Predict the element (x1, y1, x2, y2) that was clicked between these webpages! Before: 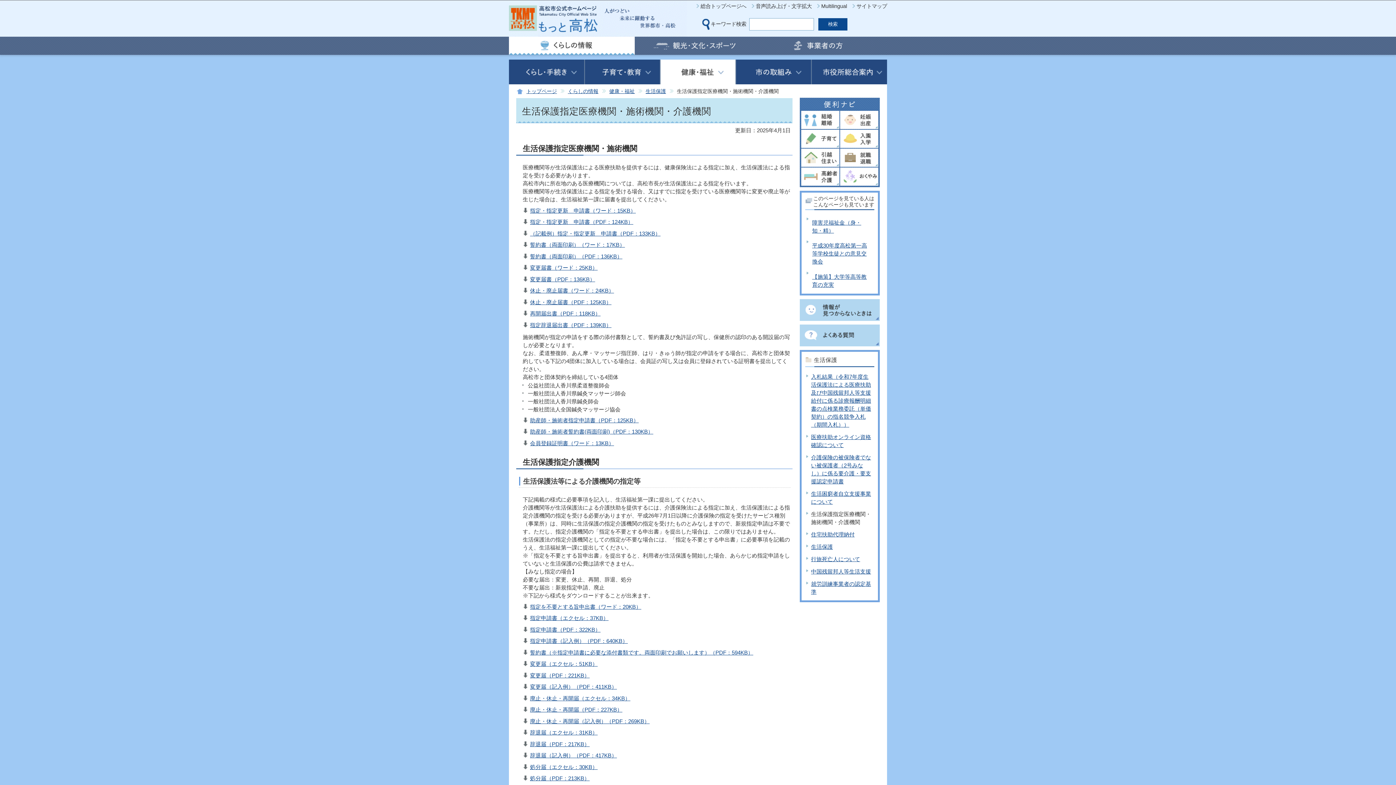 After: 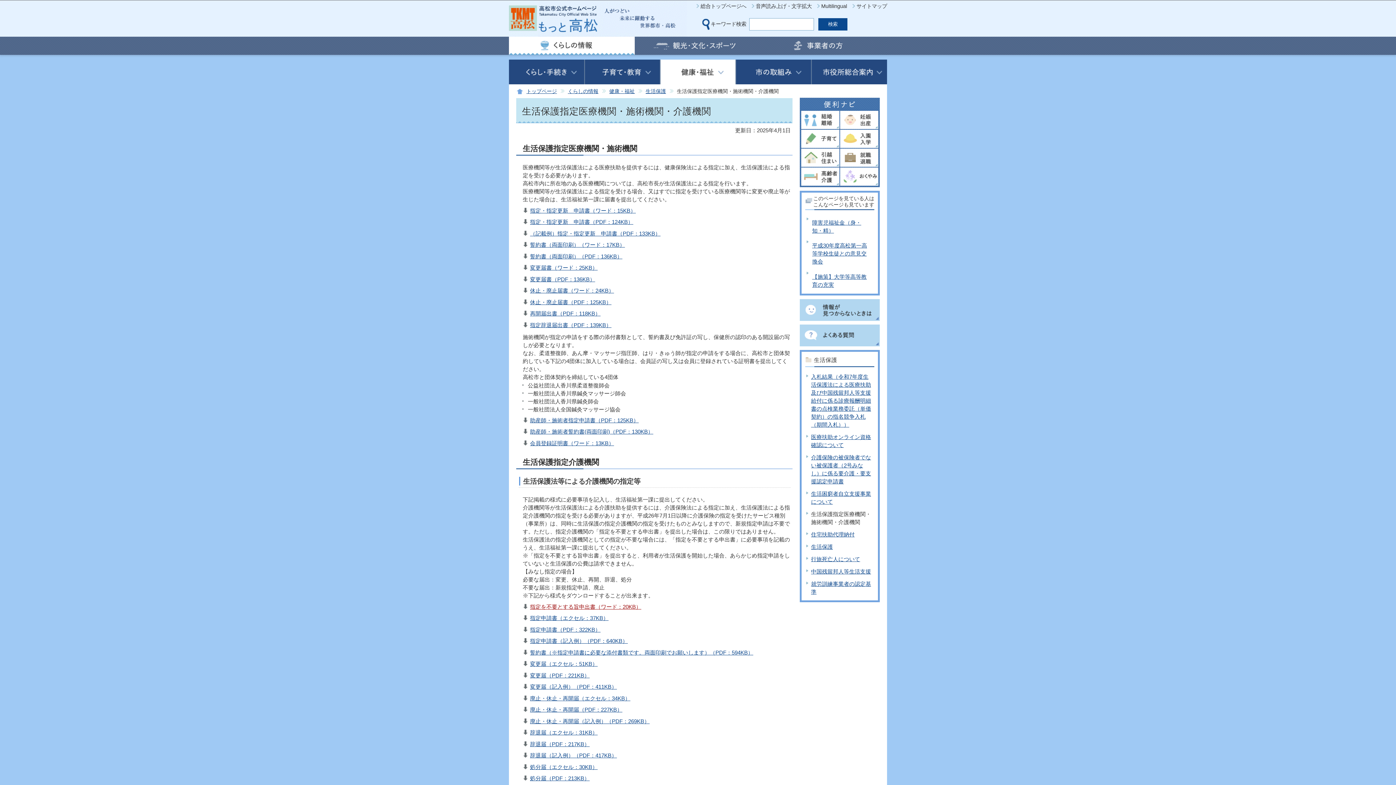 Action: label: 指定を不要とする旨申出書（ワード：20KB） bbox: (530, 603, 641, 610)